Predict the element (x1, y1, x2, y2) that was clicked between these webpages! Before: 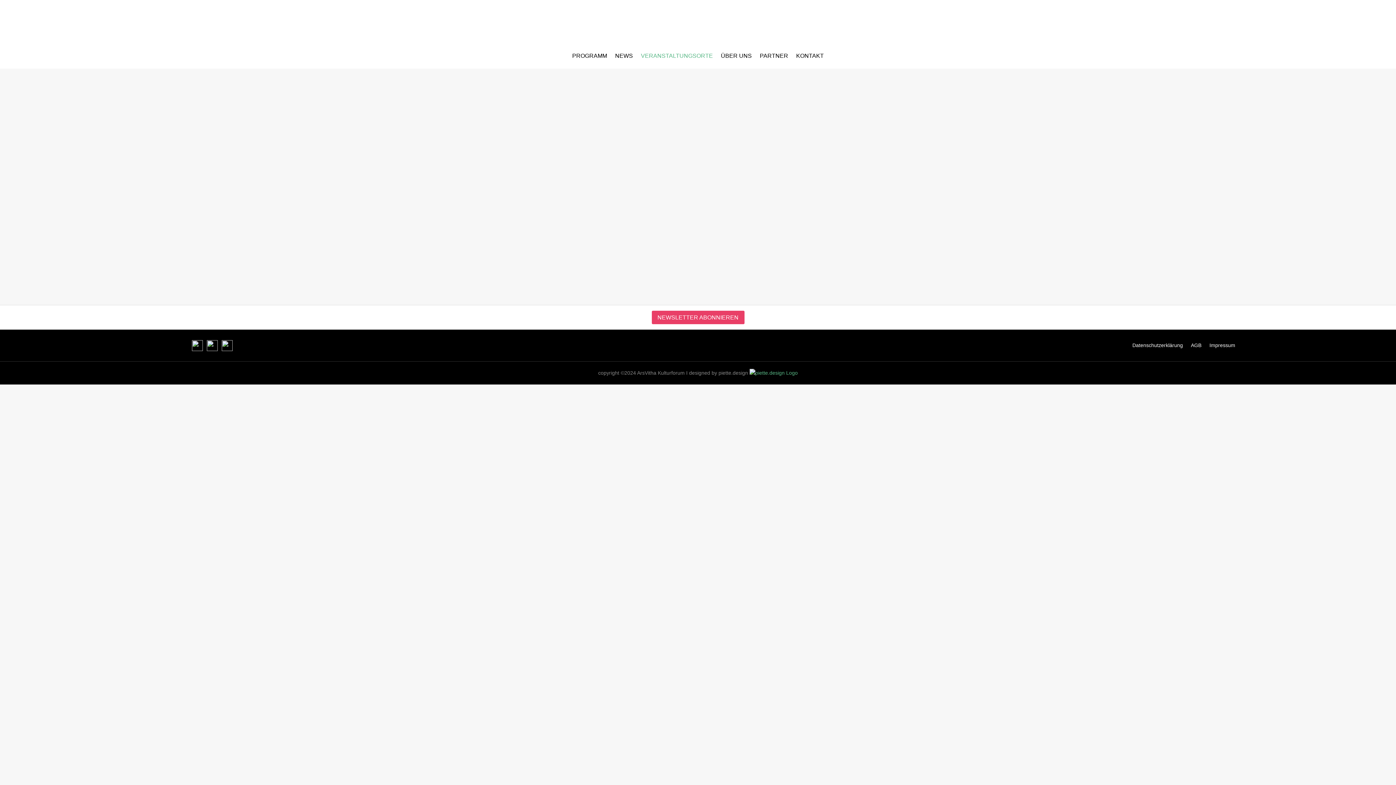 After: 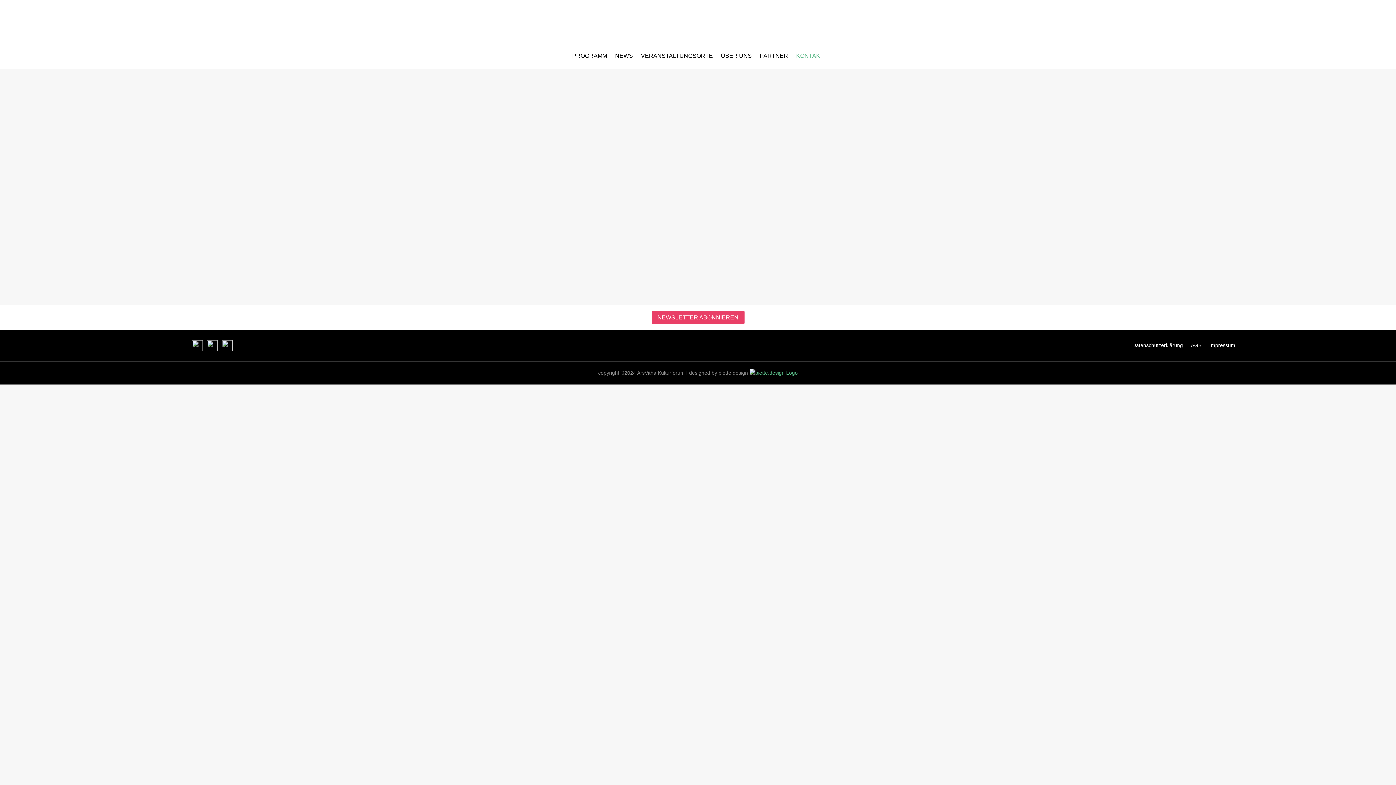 Action: bbox: (796, 53, 824, 61) label: KONTAKT